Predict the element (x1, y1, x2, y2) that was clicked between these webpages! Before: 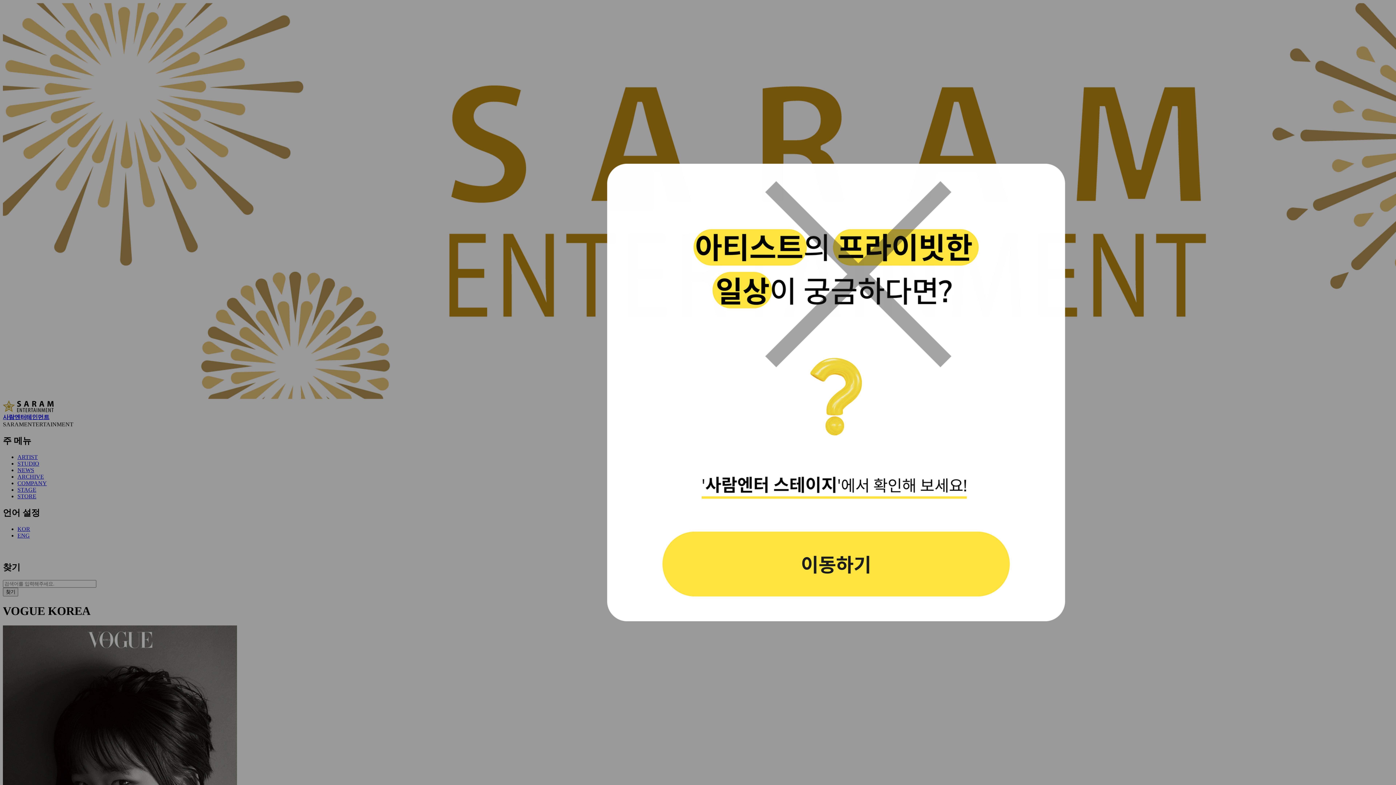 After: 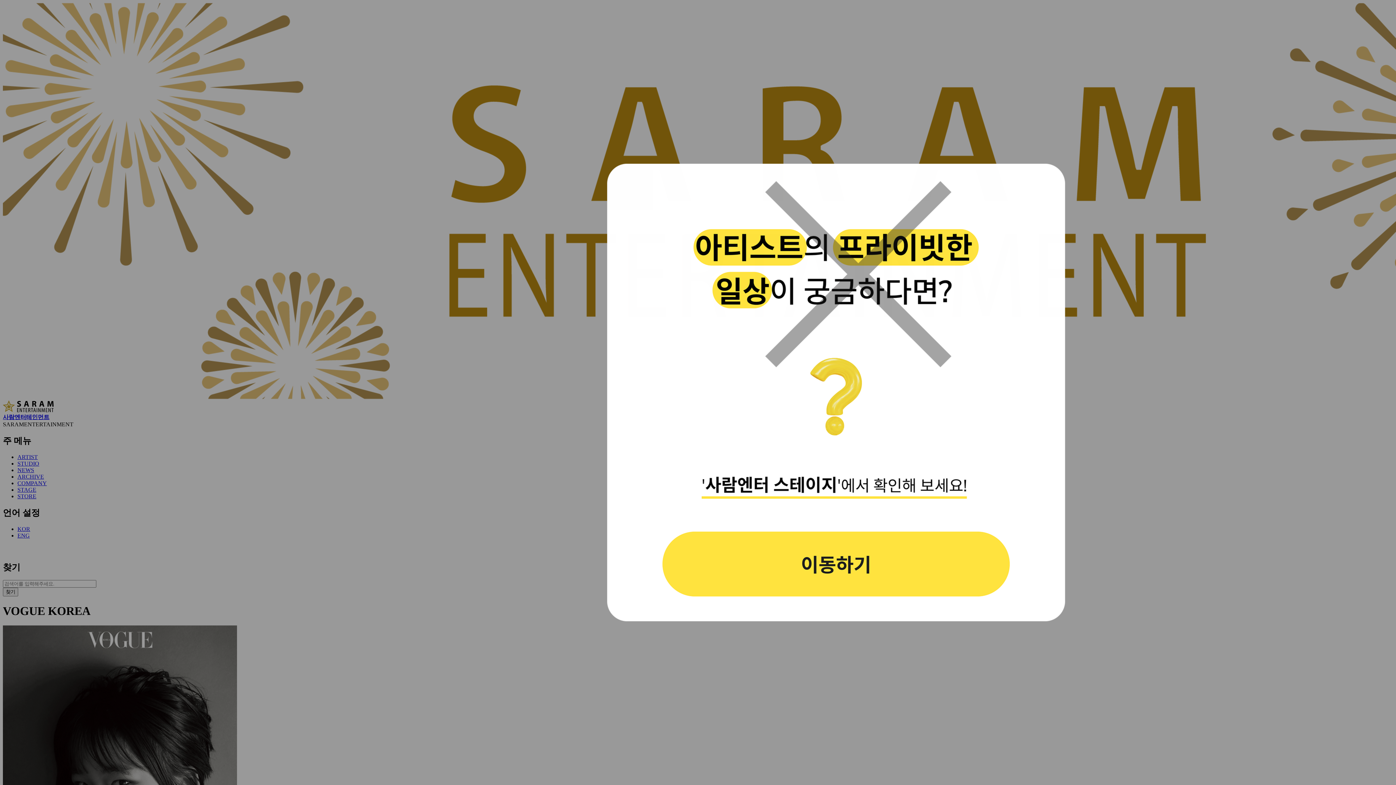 Action: bbox: (607, 163, 1065, 170)